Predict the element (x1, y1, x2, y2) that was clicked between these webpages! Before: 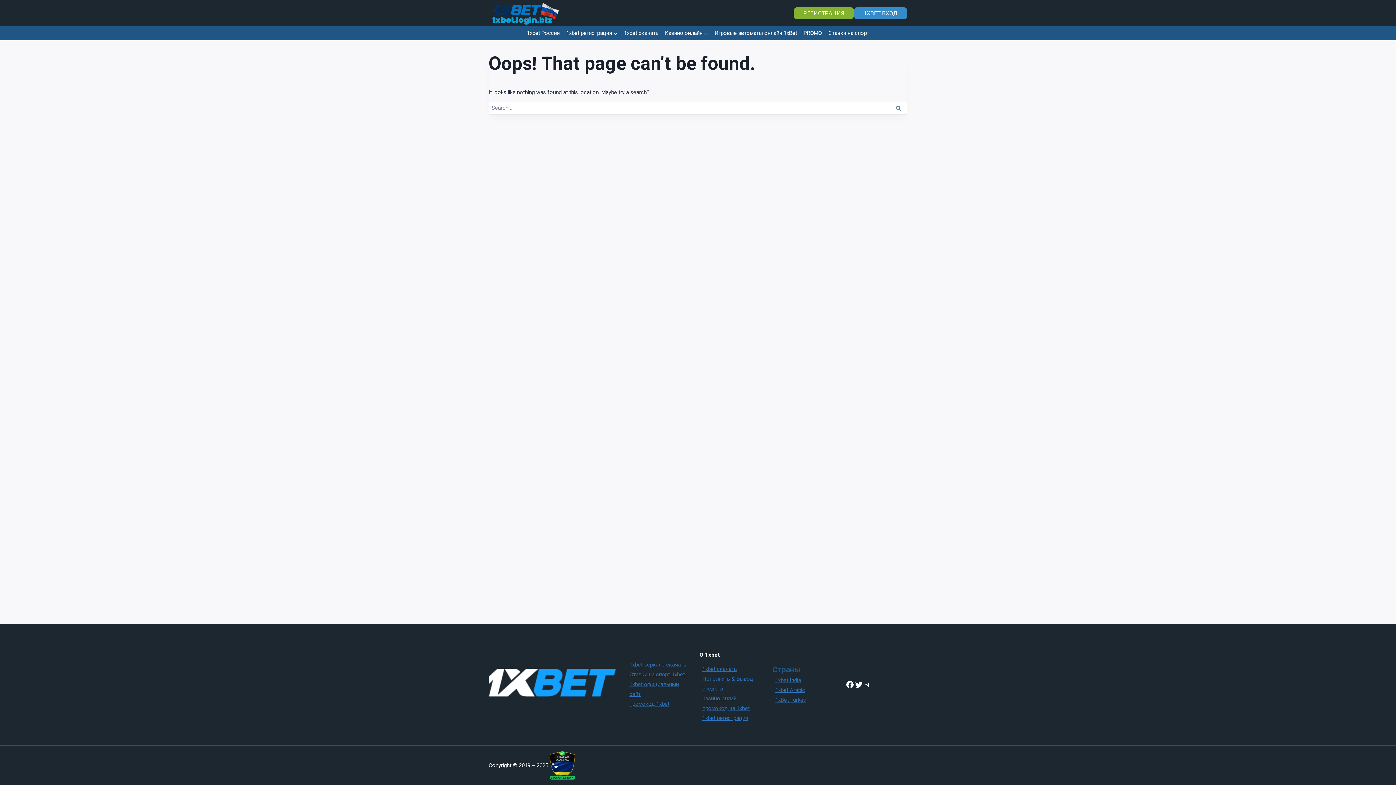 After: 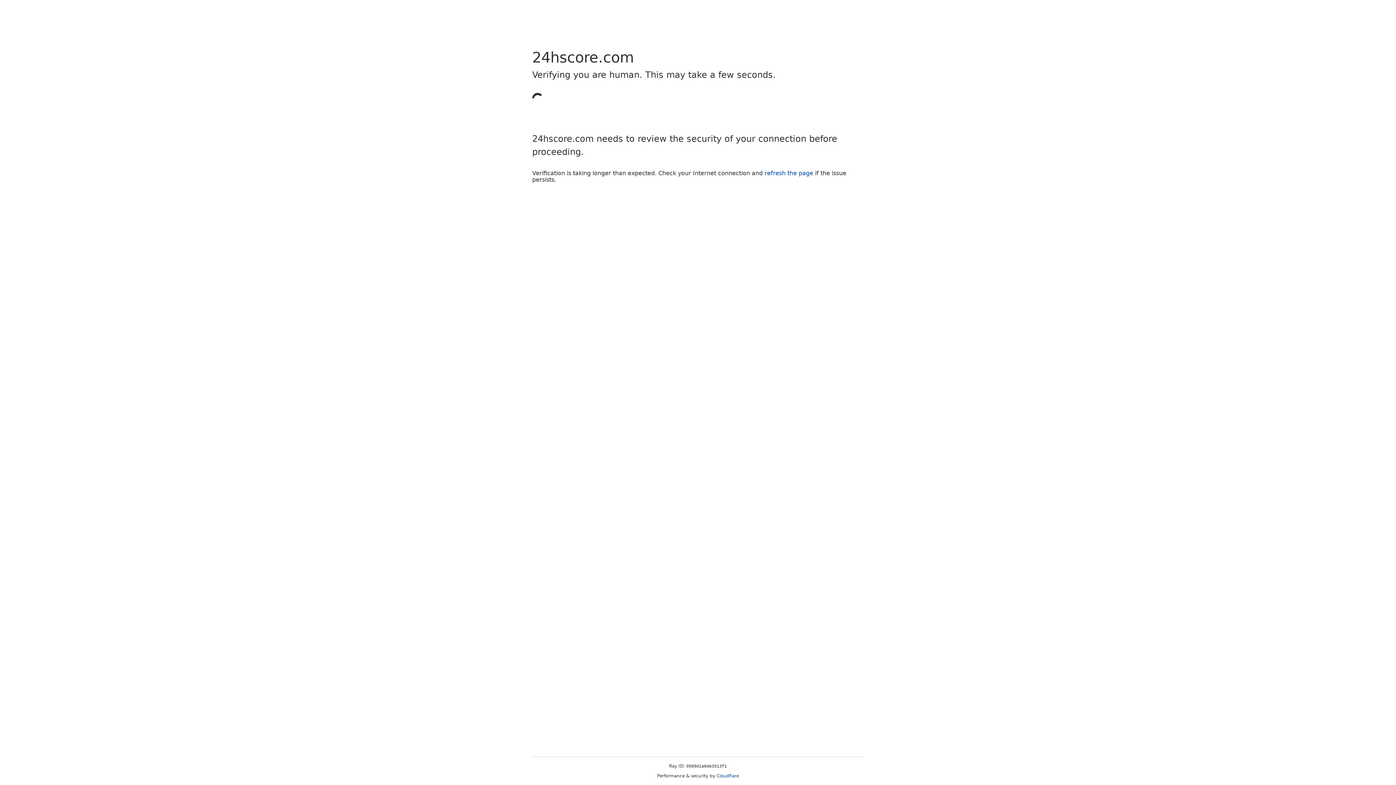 Action: bbox: (793, 7, 854, 19) label: PЕГИСТРАЦИЯ